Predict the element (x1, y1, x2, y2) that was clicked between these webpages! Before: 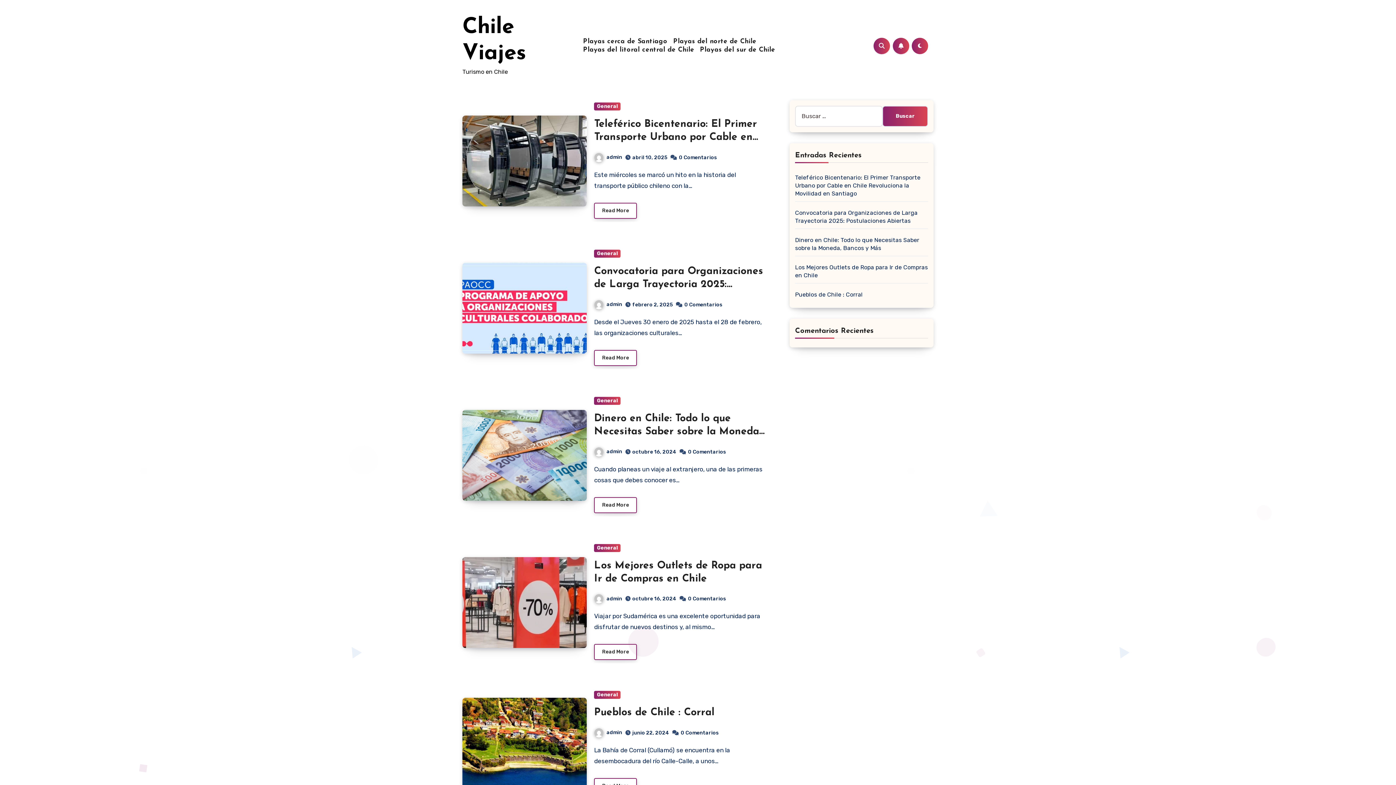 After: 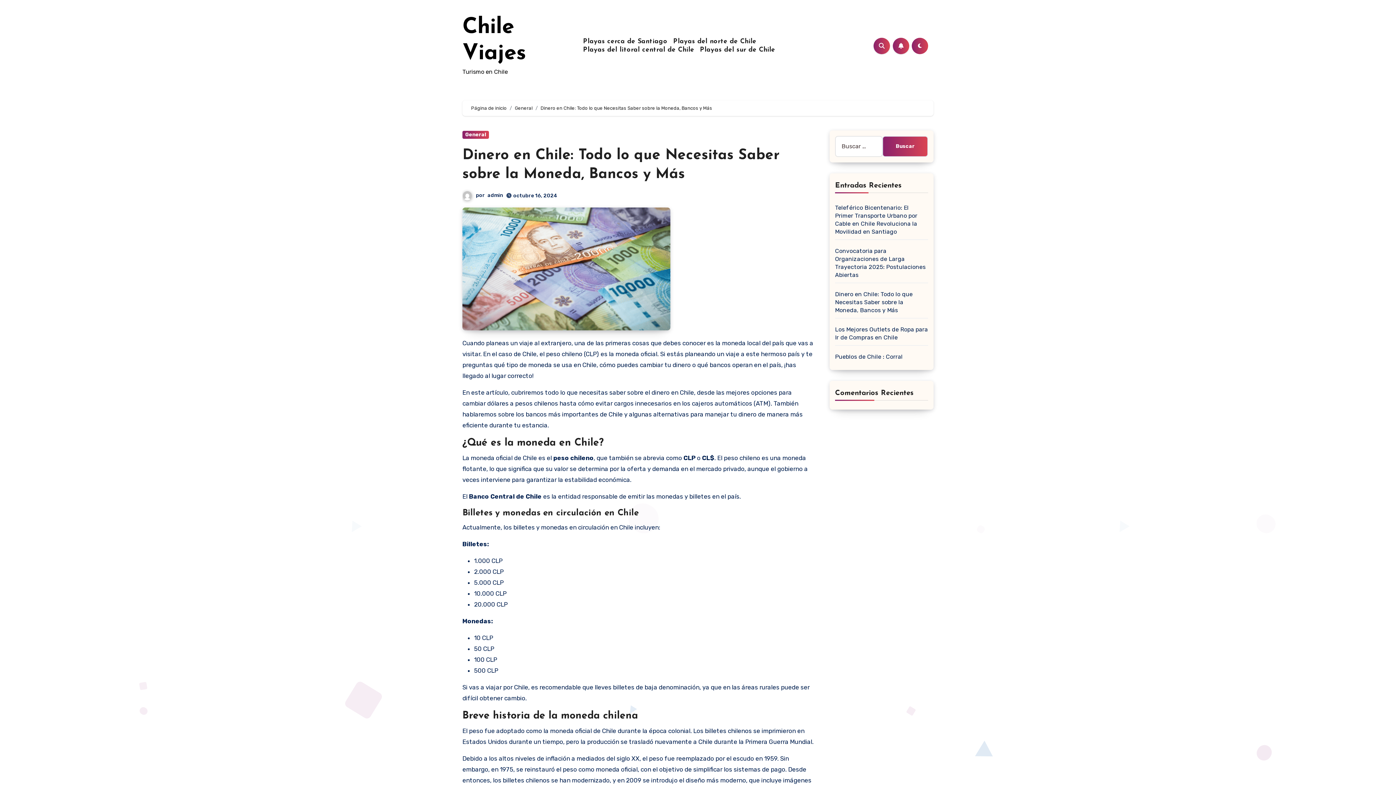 Action: label: 0 Comentarios bbox: (688, 448, 726, 455)